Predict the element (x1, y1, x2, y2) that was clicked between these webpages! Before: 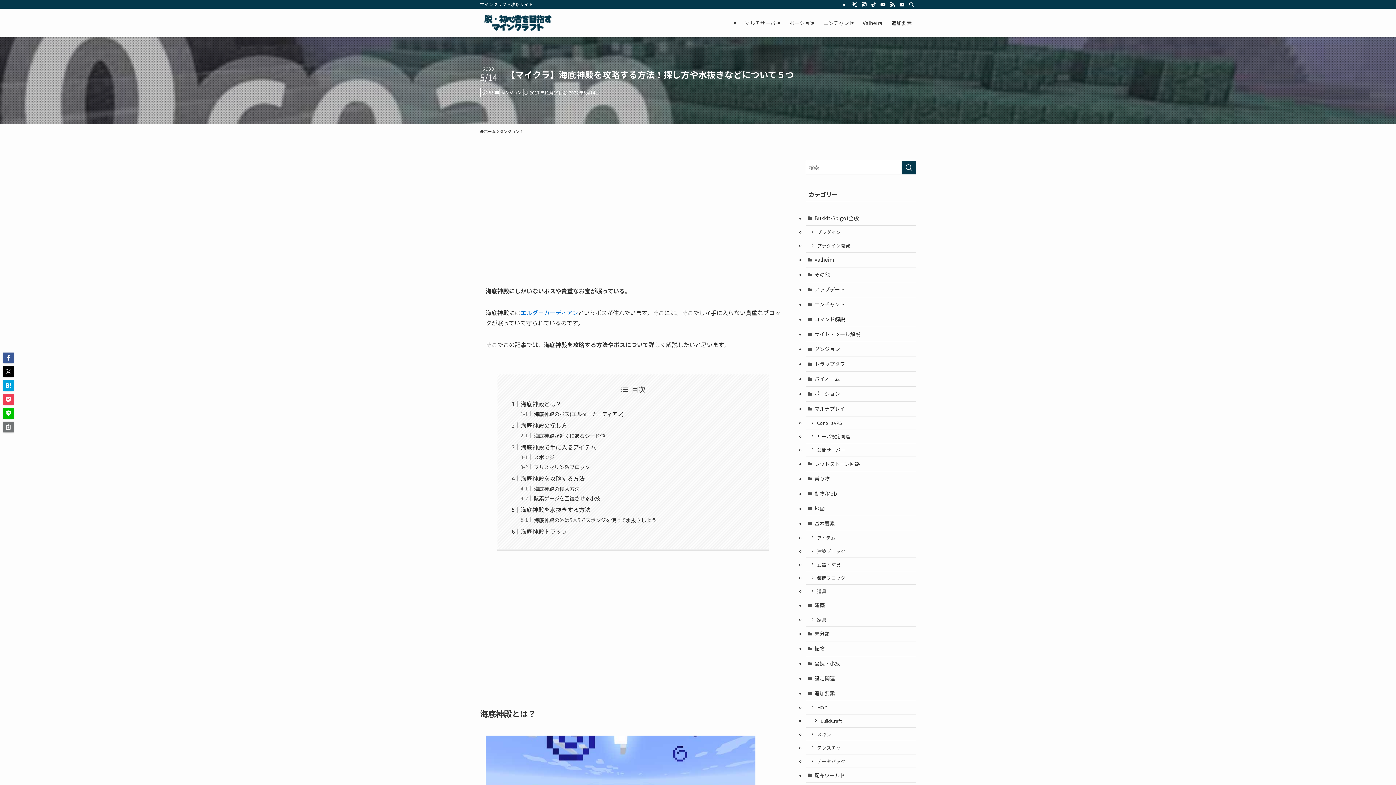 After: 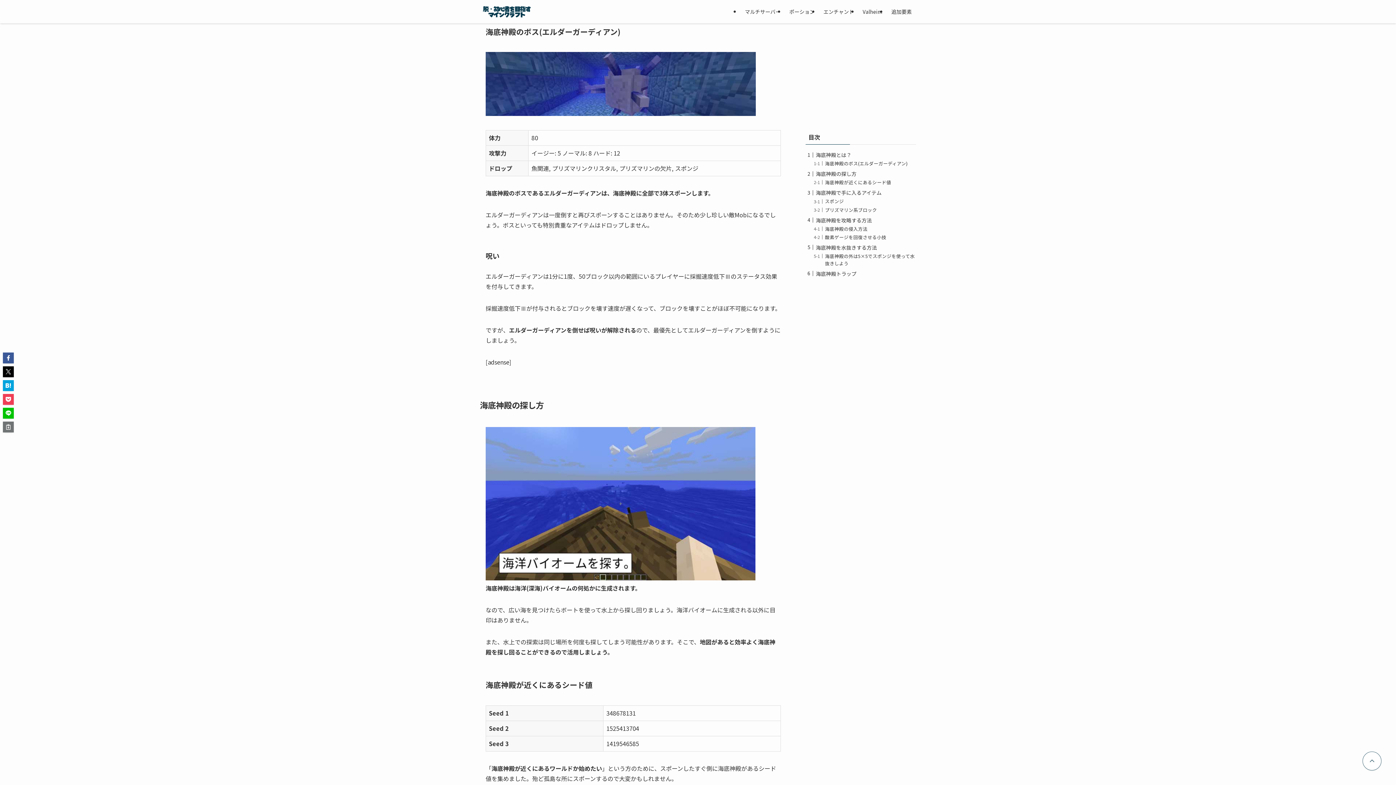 Action: label: 海底神殿のボス(エルダーガーディアン) bbox: (533, 410, 623, 417)